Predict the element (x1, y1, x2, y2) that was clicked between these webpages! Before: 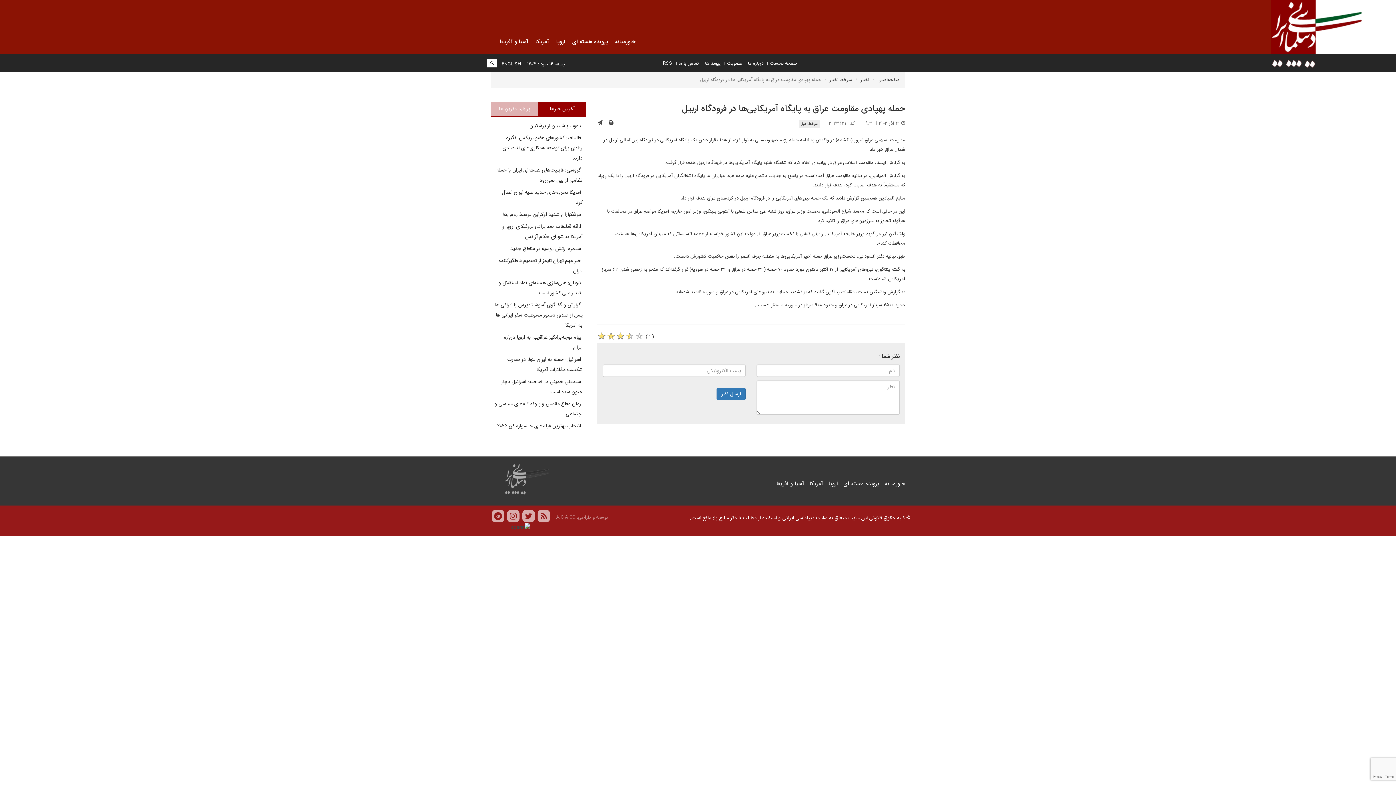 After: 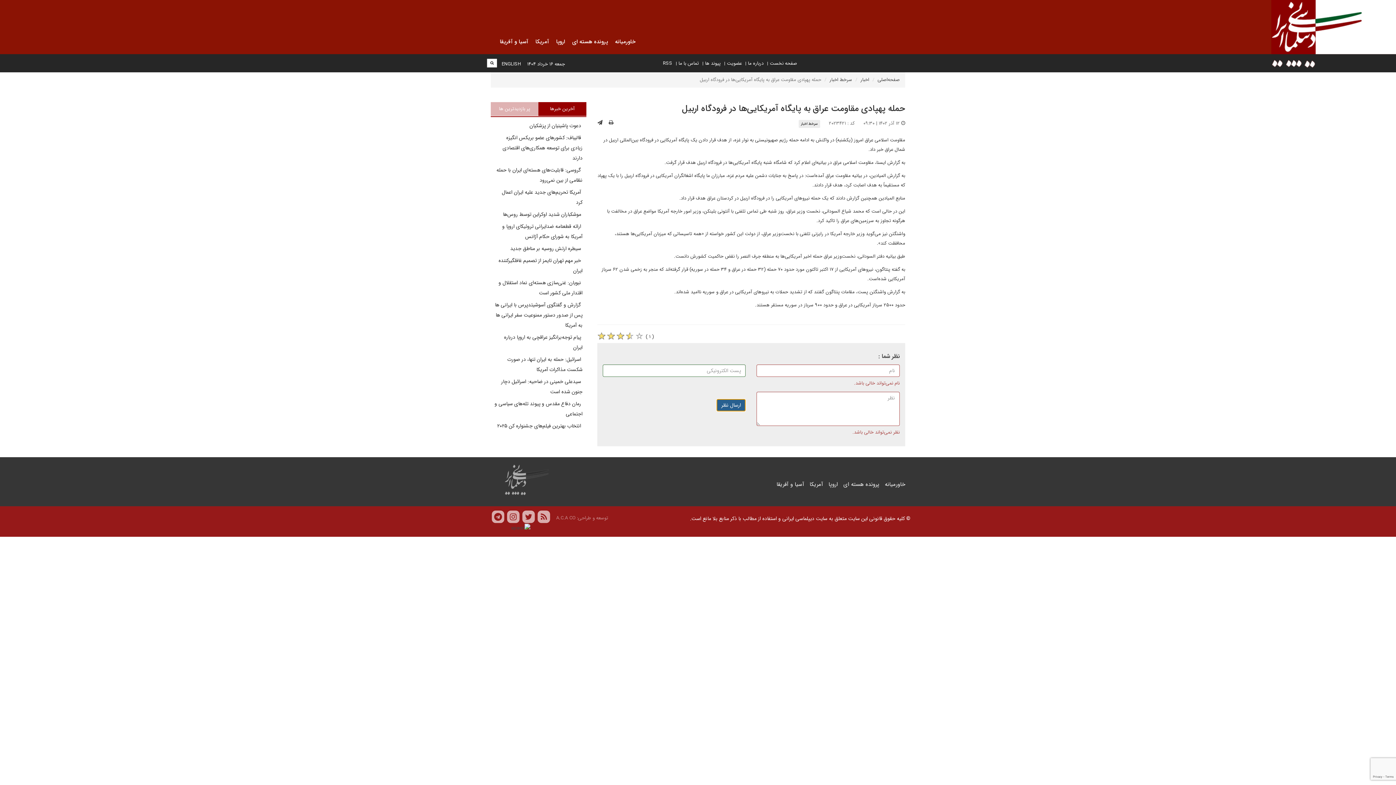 Action: bbox: (716, 388, 745, 400) label: ارسال نظر